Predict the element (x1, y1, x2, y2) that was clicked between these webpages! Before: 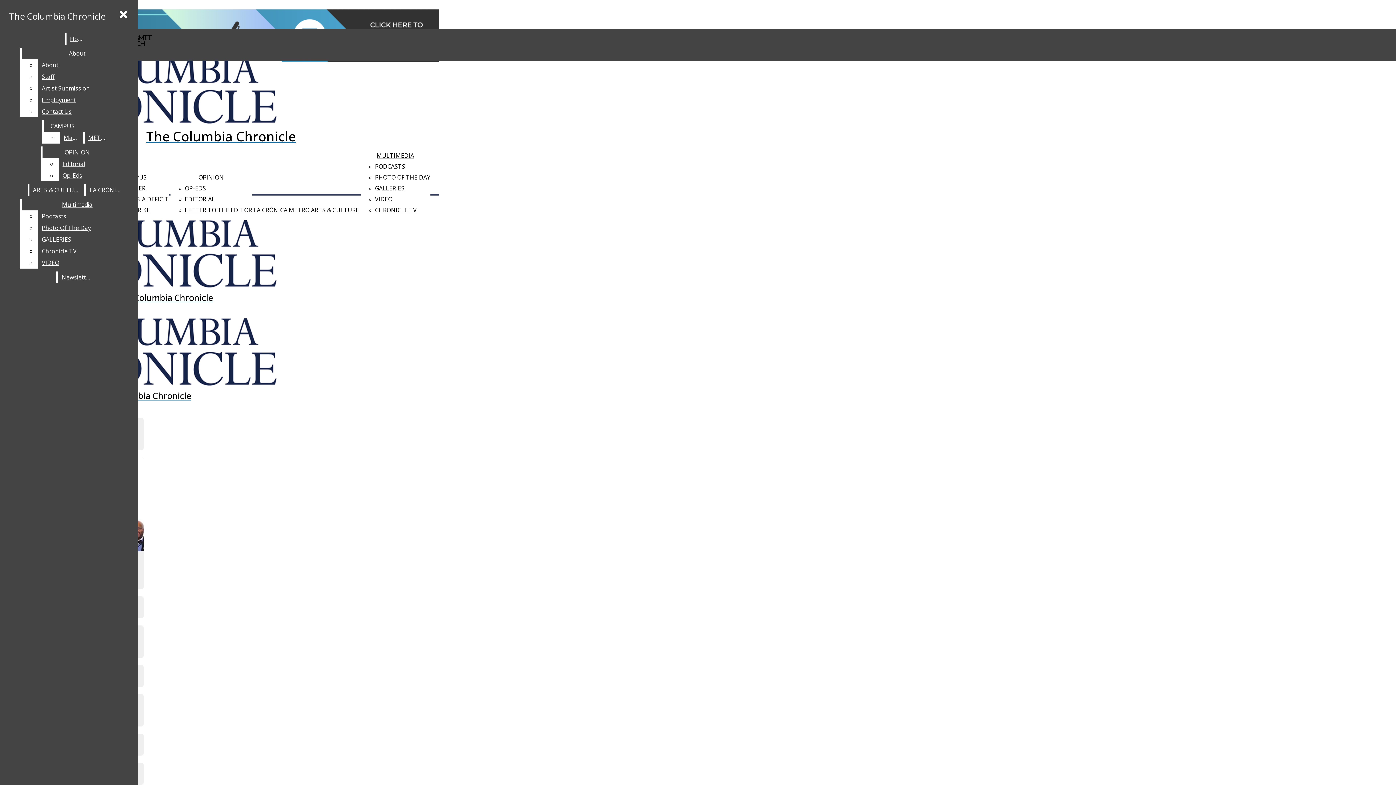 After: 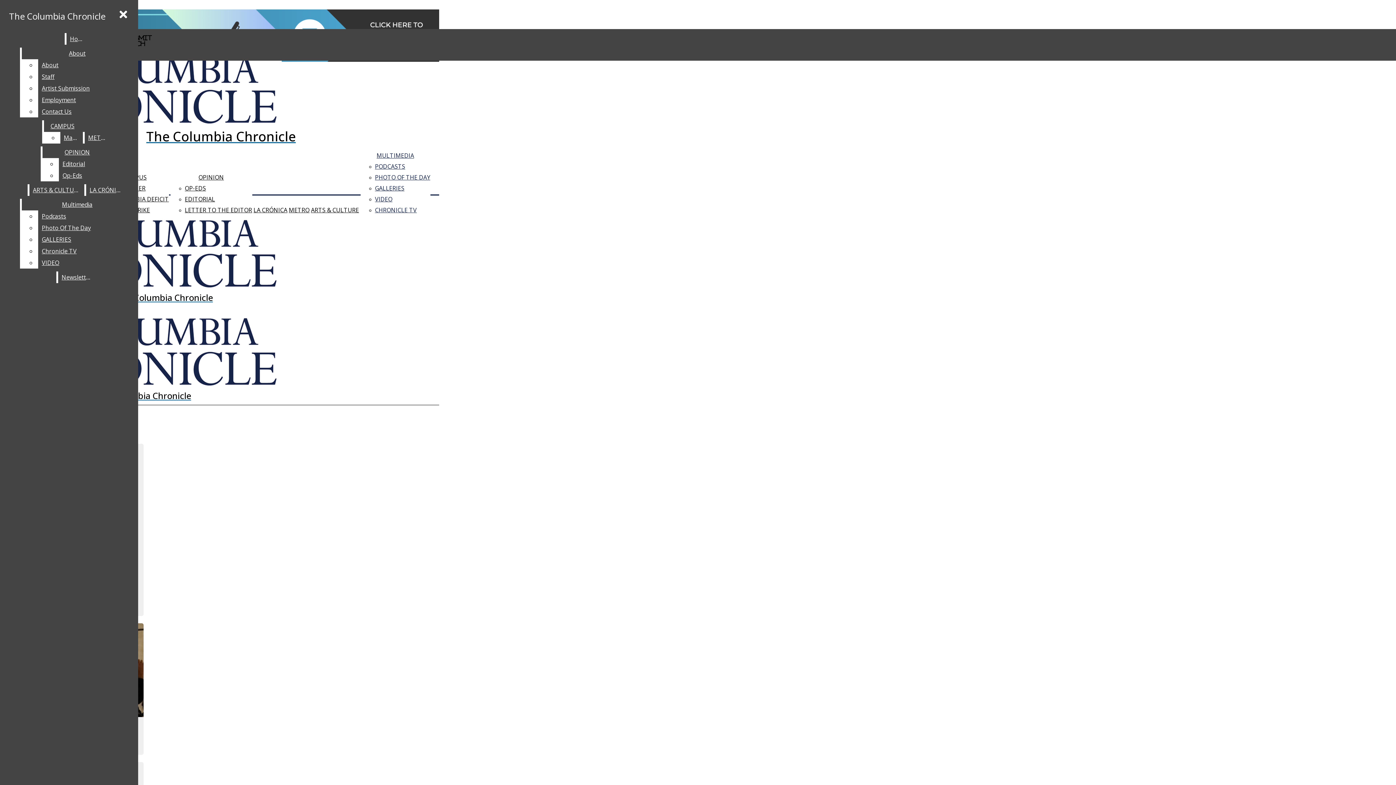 Action: bbox: (375, 193, 430, 204) label: VIDEO